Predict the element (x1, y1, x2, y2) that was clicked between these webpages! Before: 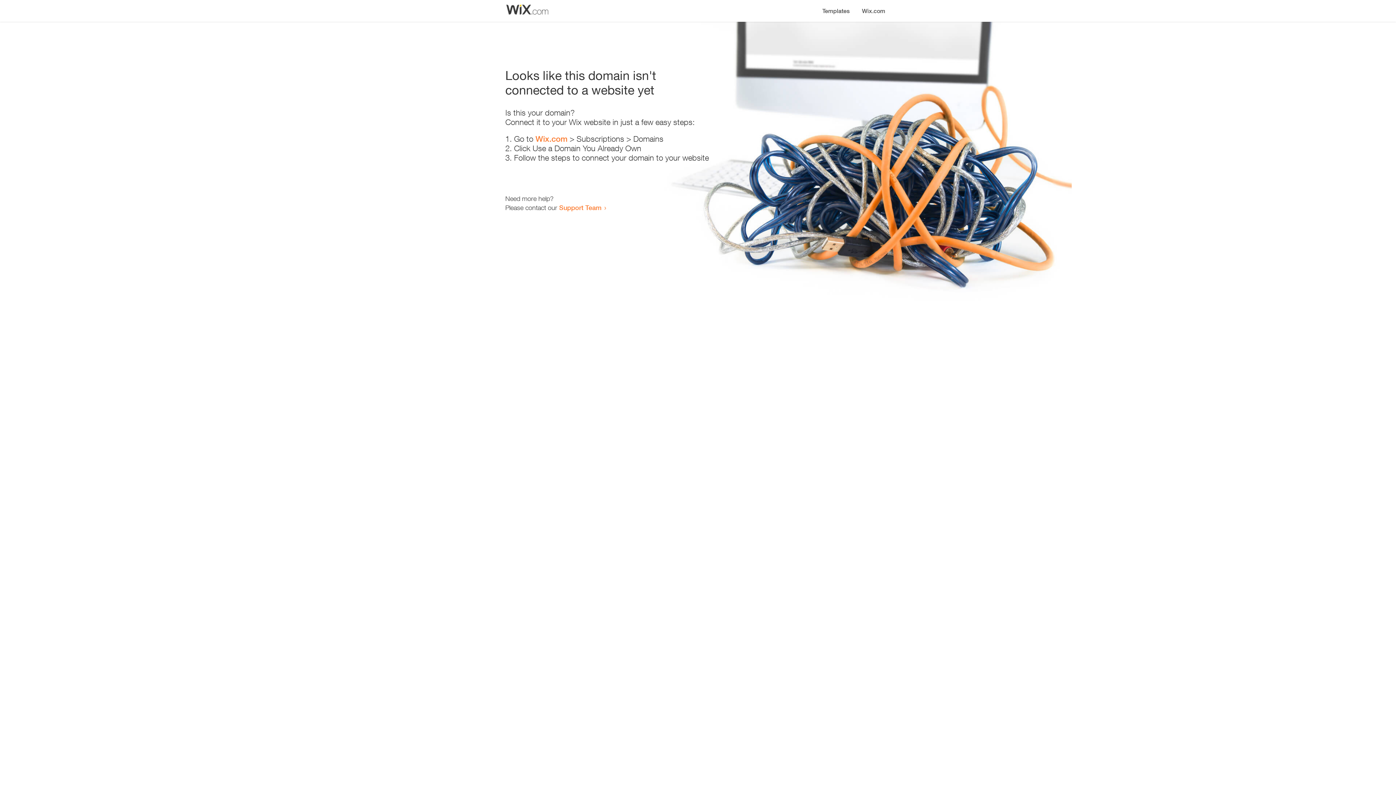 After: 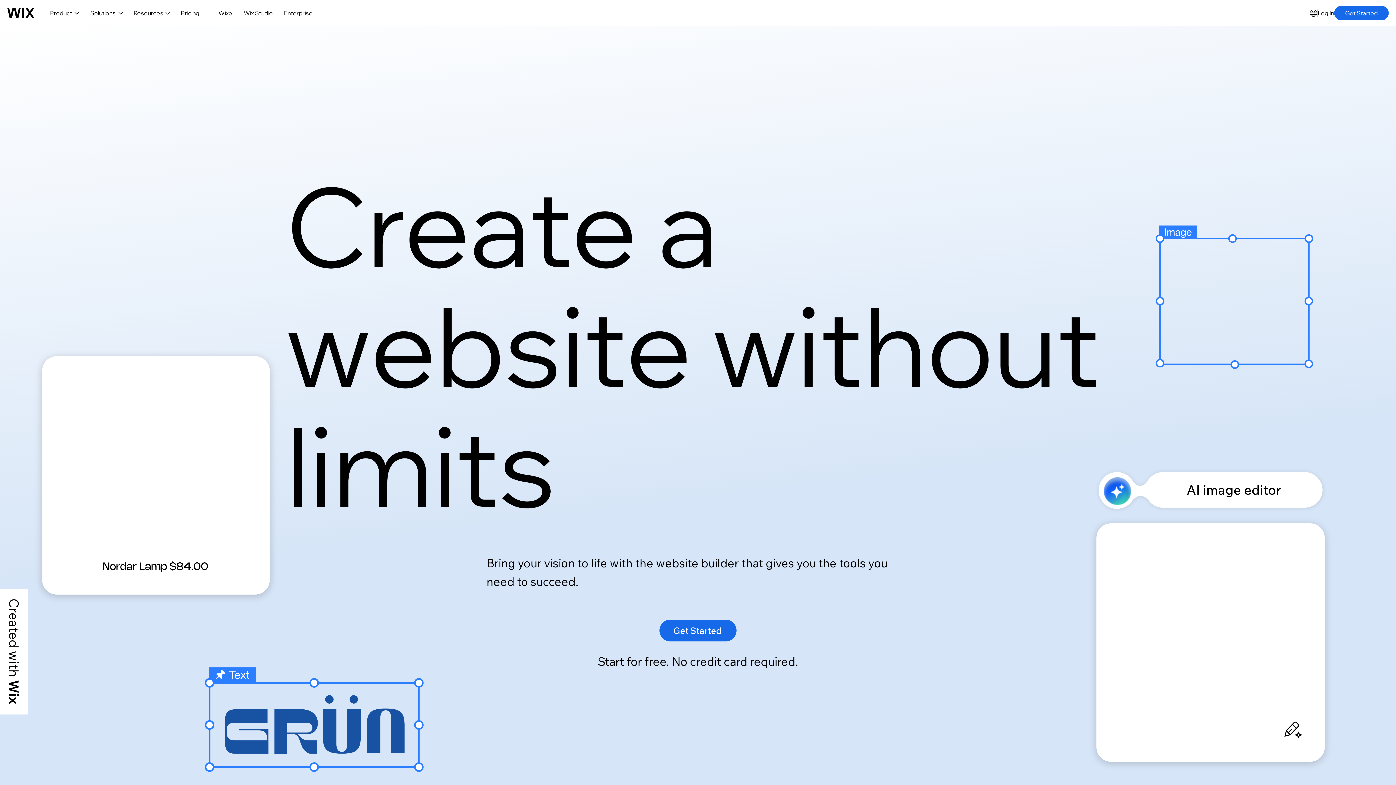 Action: label: Wix.com bbox: (535, 134, 567, 143)